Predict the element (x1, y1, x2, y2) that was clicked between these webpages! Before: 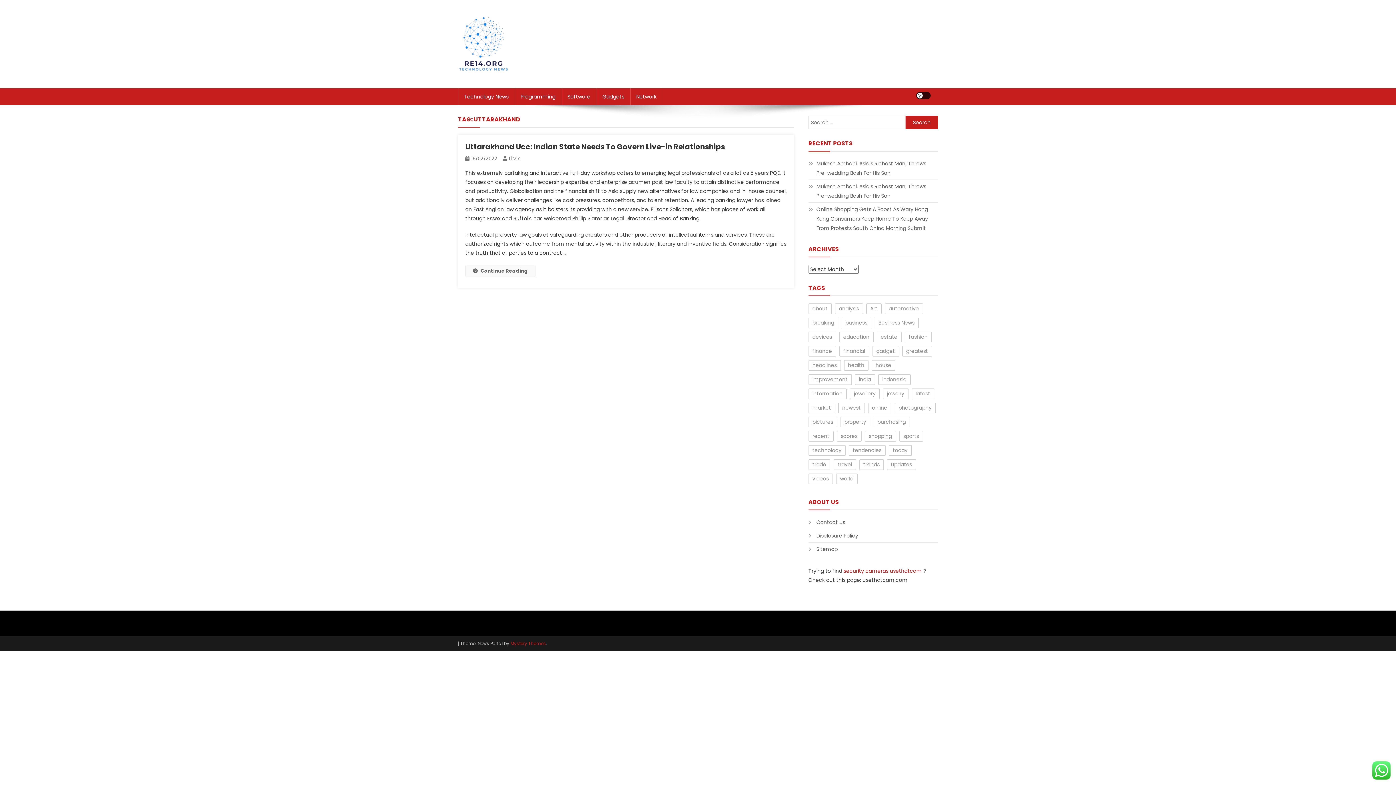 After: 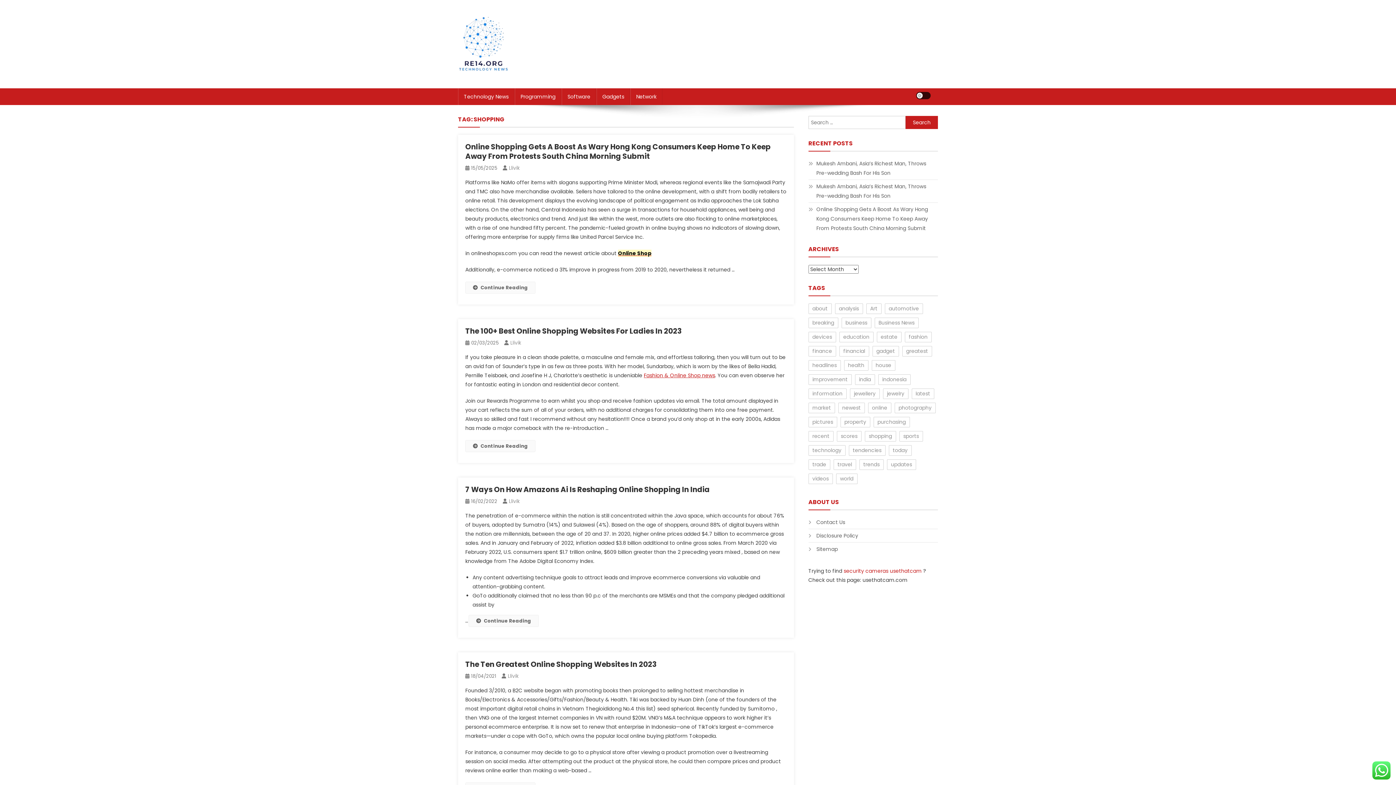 Action: label: shopping (5 items) bbox: (864, 431, 896, 441)